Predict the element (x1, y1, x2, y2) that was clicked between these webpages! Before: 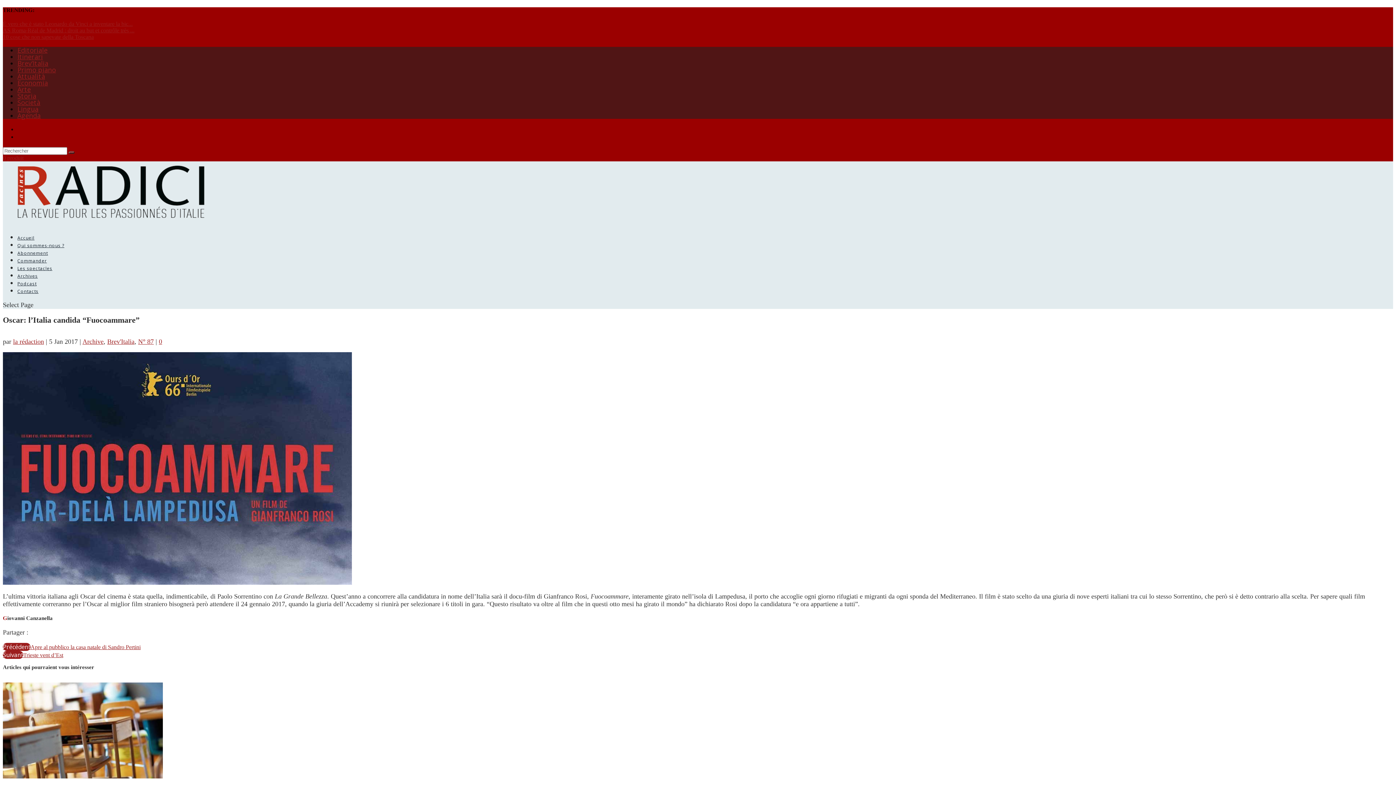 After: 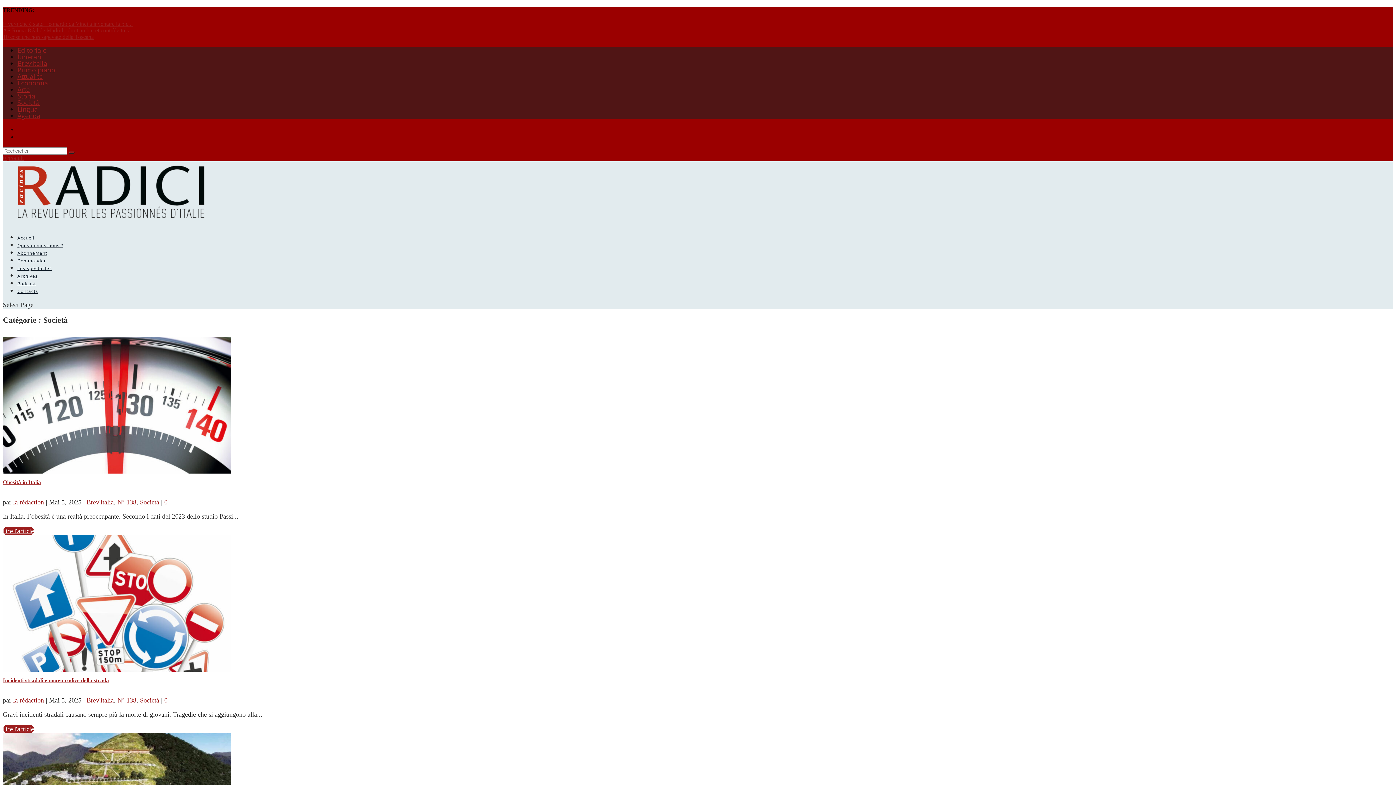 Action: label: Società bbox: (17, 98, 40, 106)